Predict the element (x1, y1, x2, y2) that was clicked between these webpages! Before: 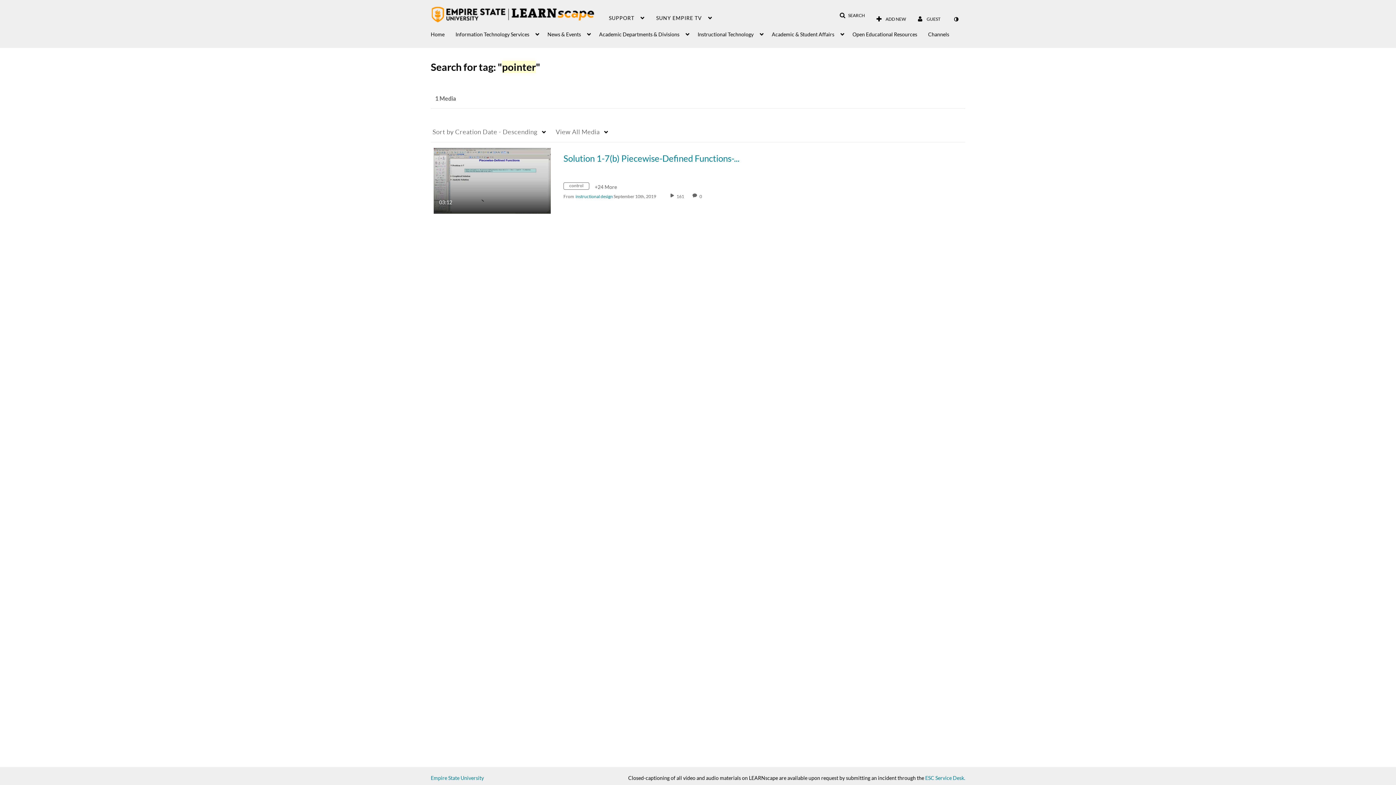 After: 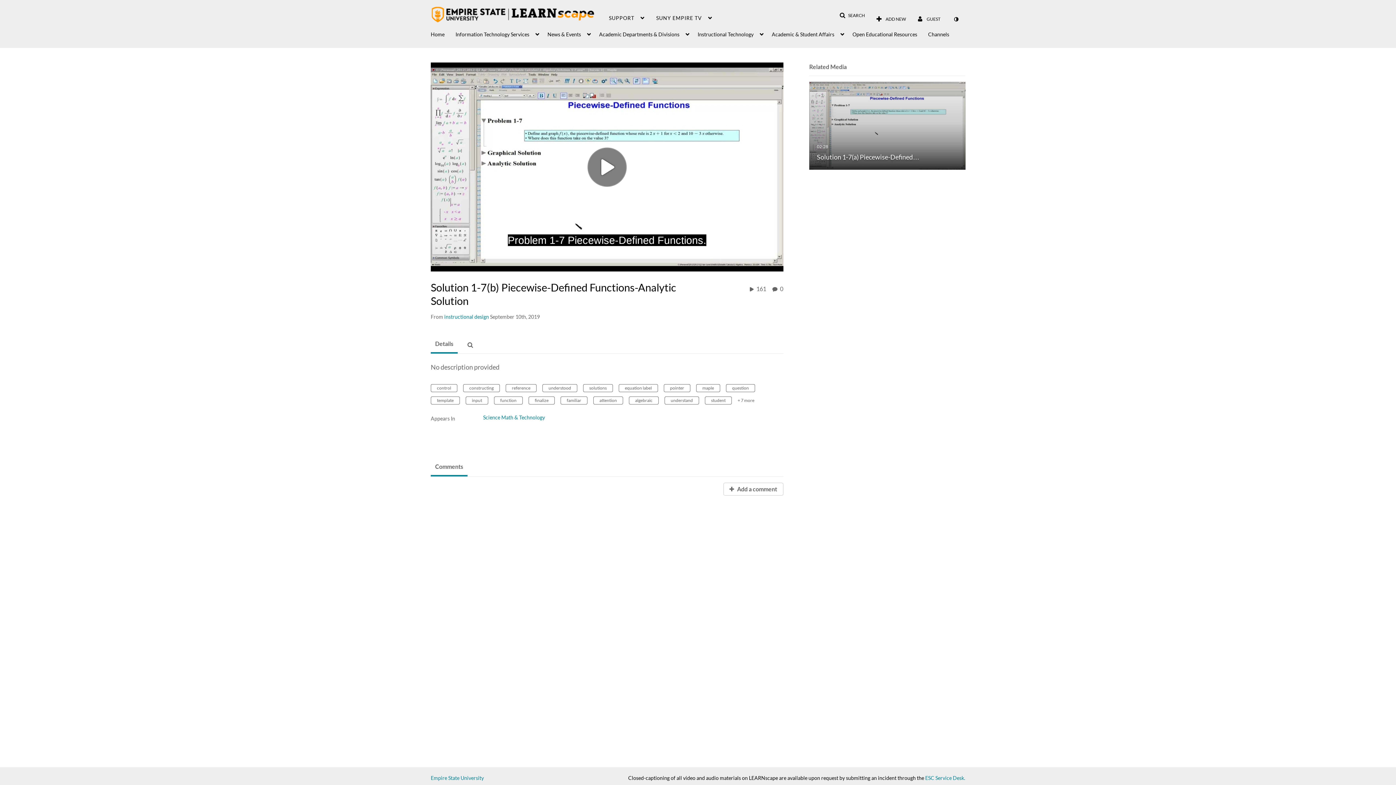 Action: bbox: (433, 177, 550, 183) label: Solution 1-7(b) Piecewise-Defined…

03:12
duration 3 minutes 12 seconds